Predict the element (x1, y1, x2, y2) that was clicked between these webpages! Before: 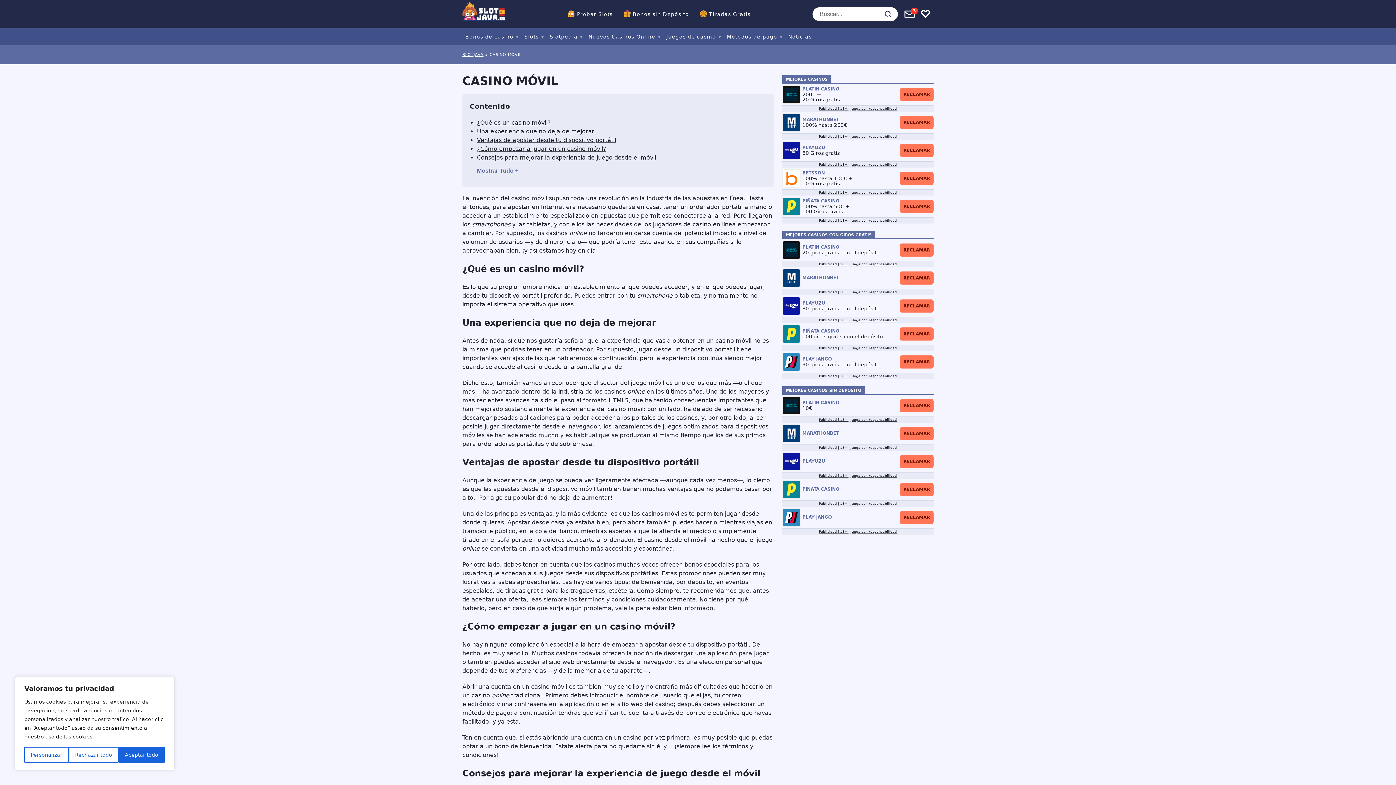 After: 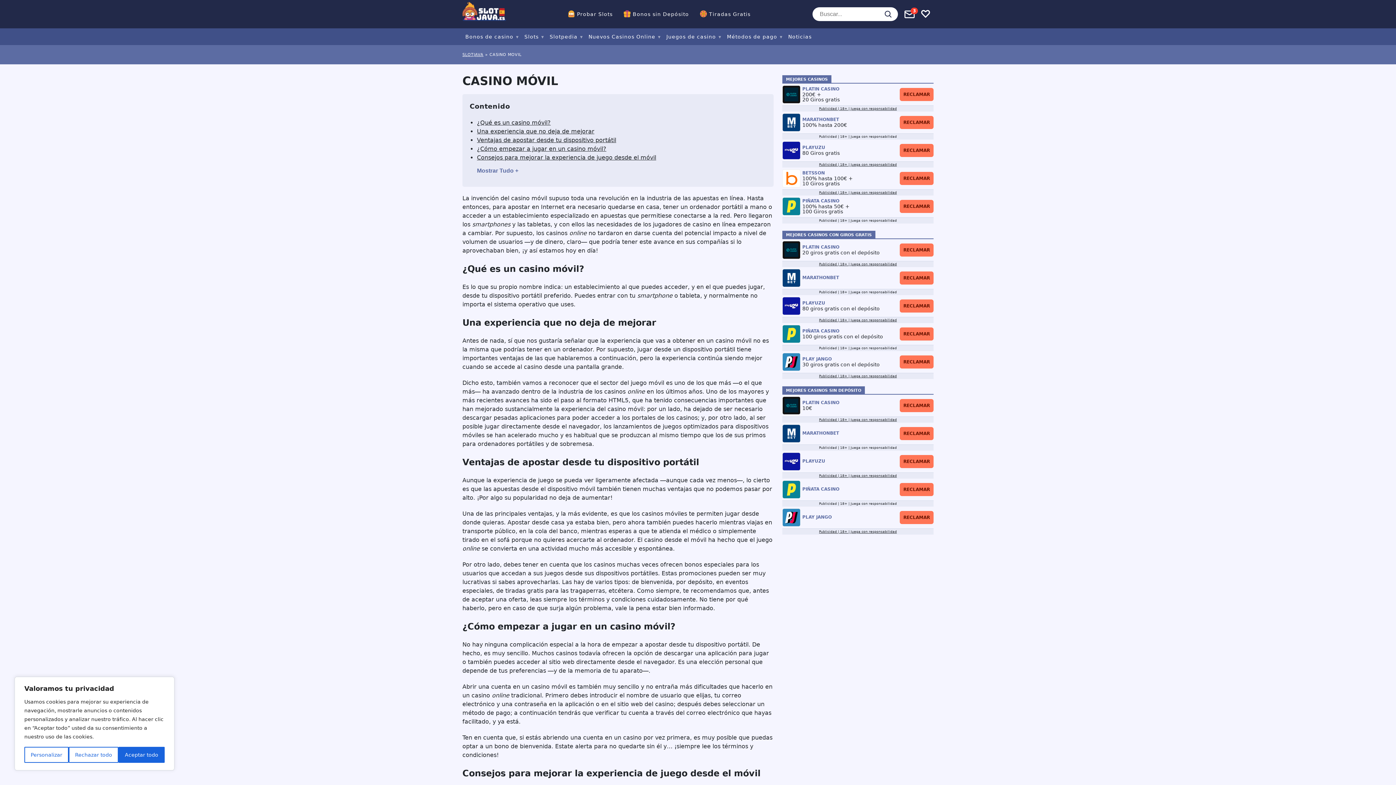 Action: bbox: (782, 85, 800, 103)